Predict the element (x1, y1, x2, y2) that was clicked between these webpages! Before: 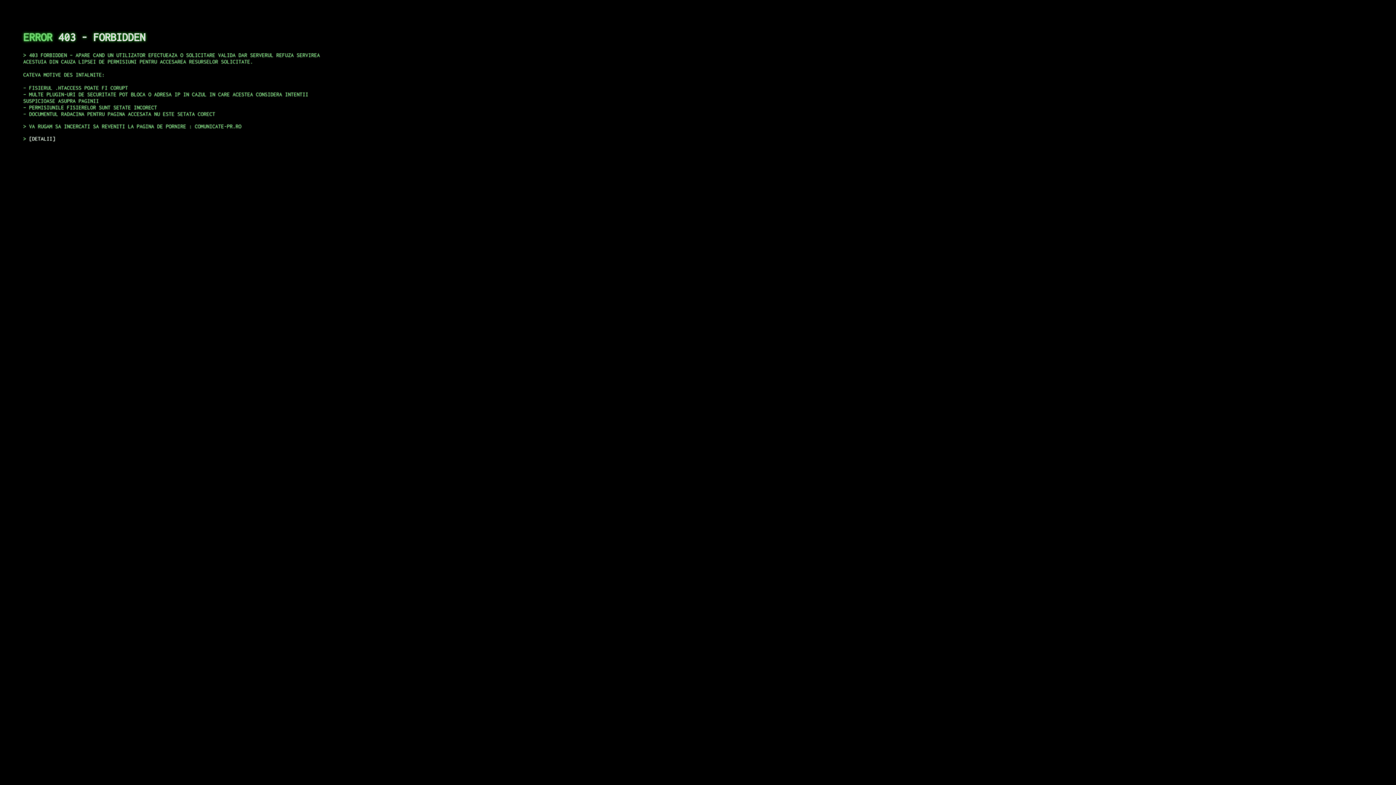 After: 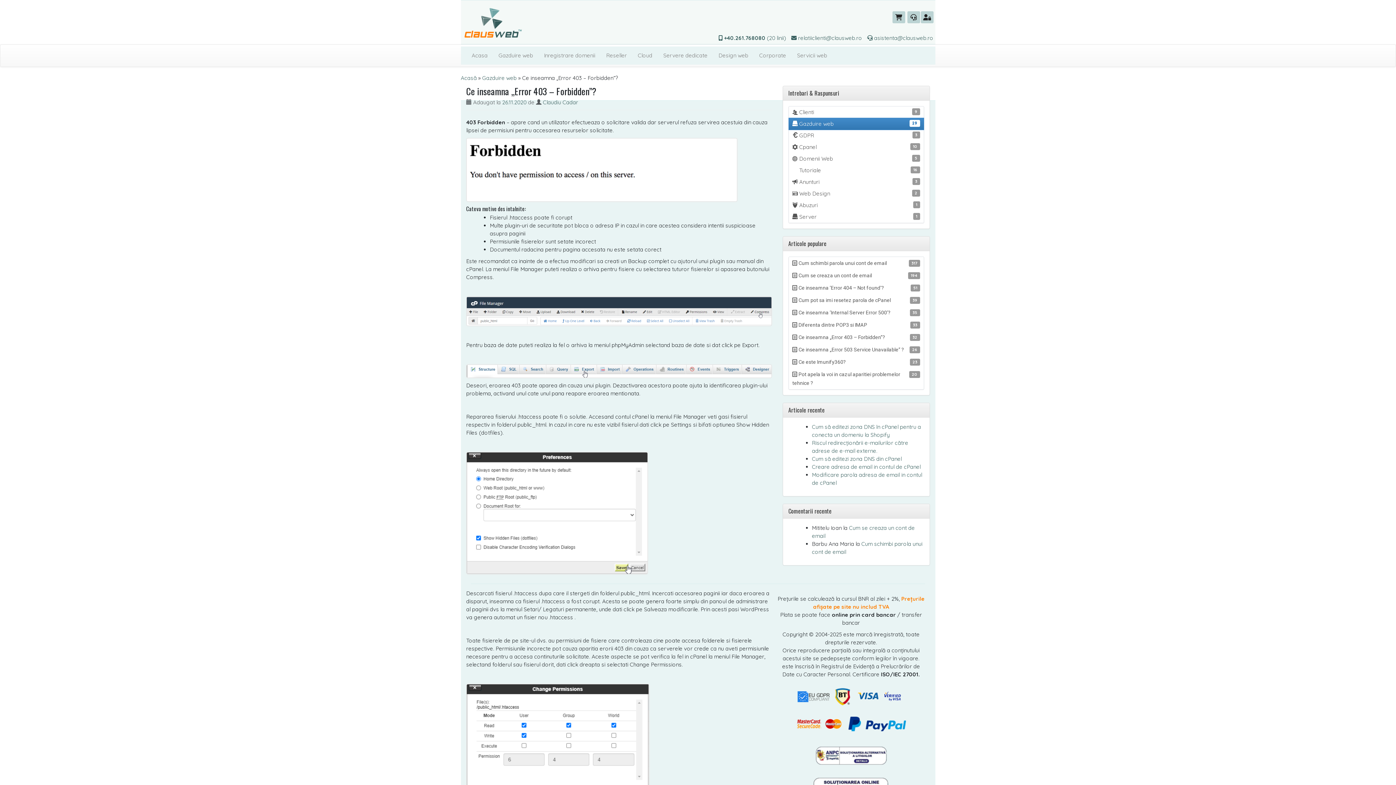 Action: bbox: (29, 135, 55, 141) label: DETALII